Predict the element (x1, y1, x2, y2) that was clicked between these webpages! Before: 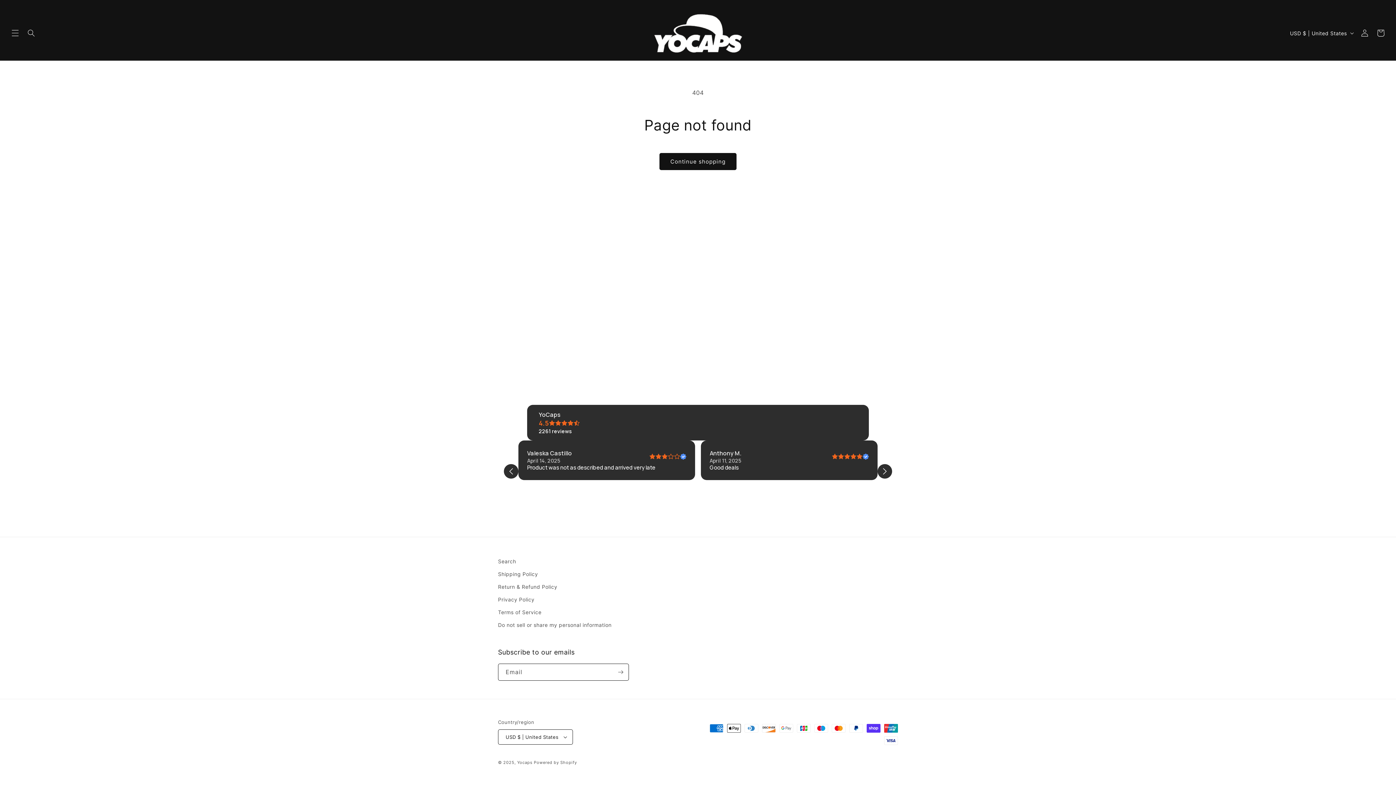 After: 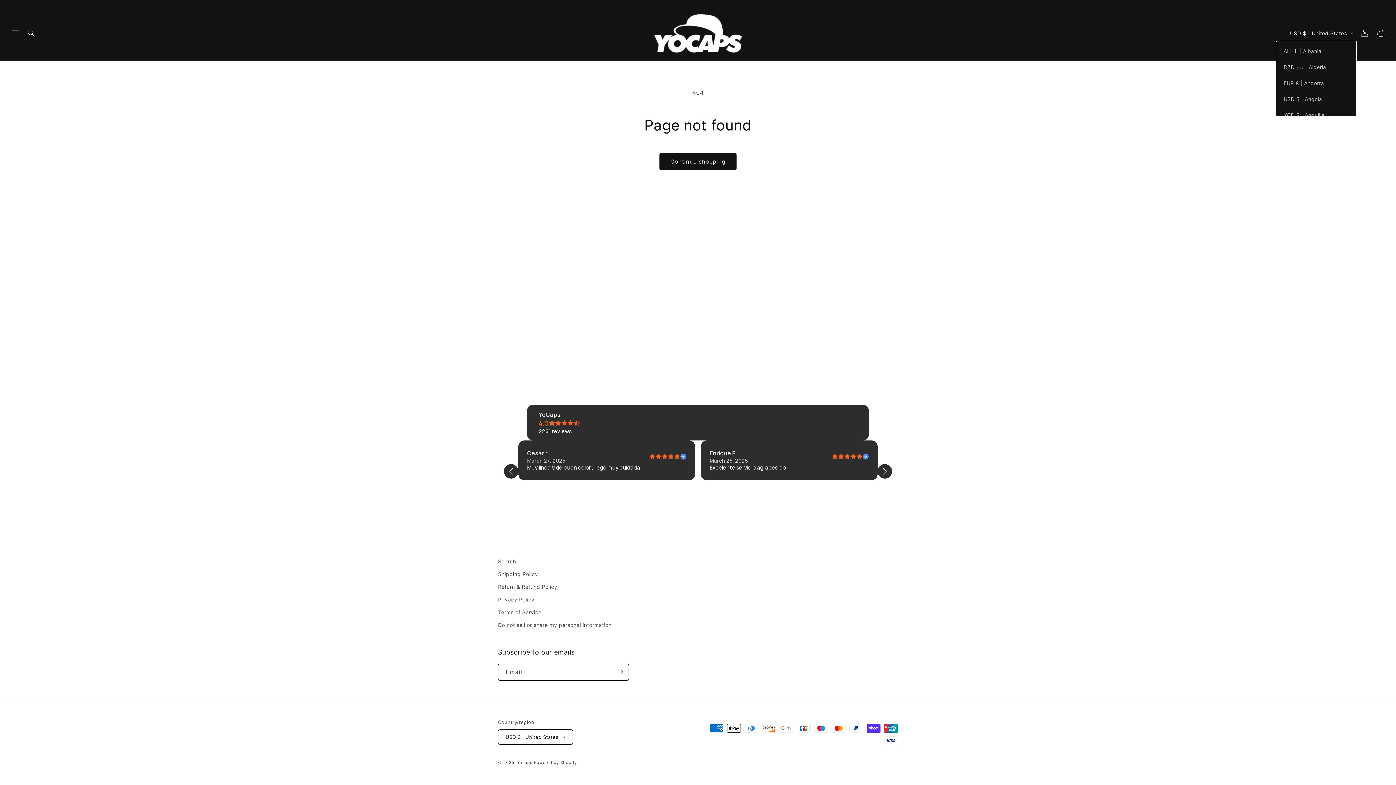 Action: label: USD $ | United States bbox: (1285, 25, 1357, 40)